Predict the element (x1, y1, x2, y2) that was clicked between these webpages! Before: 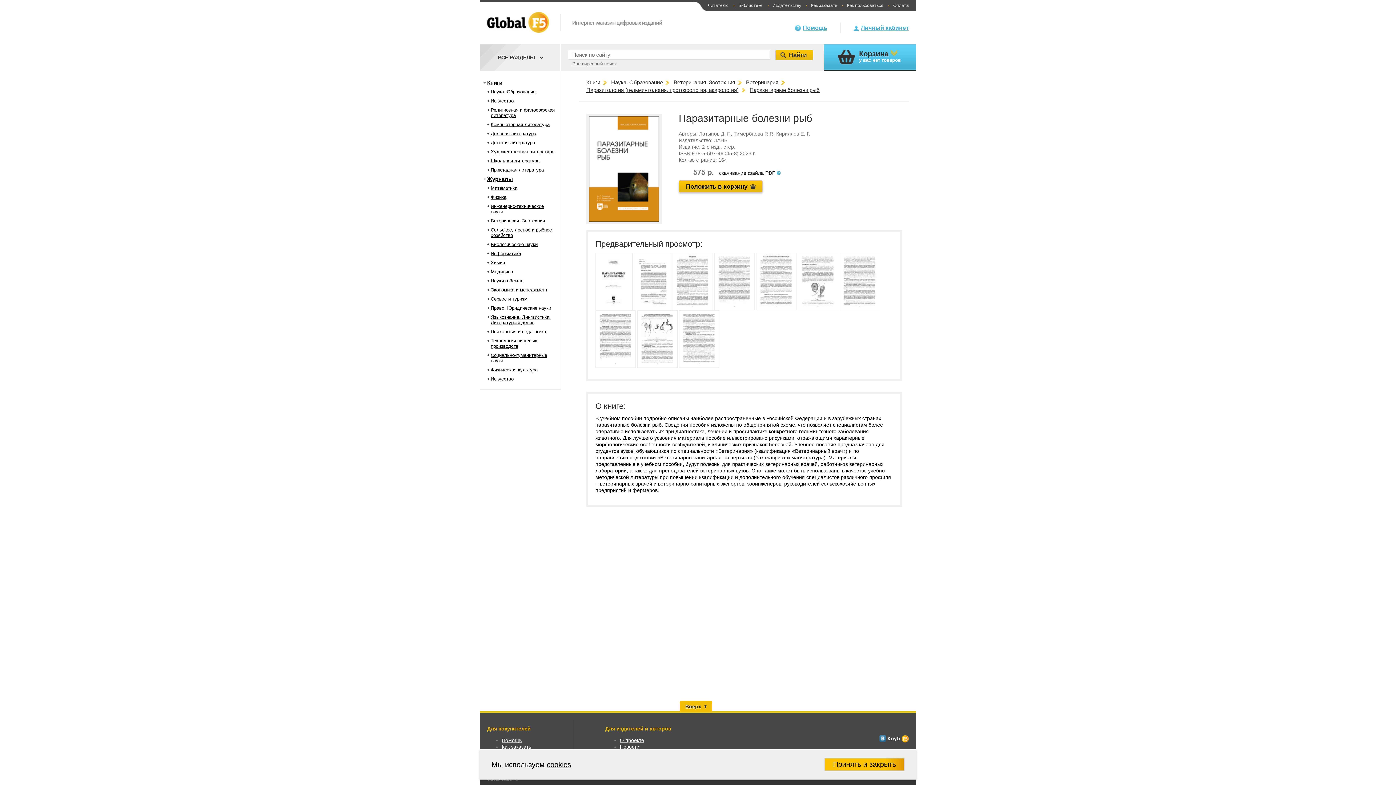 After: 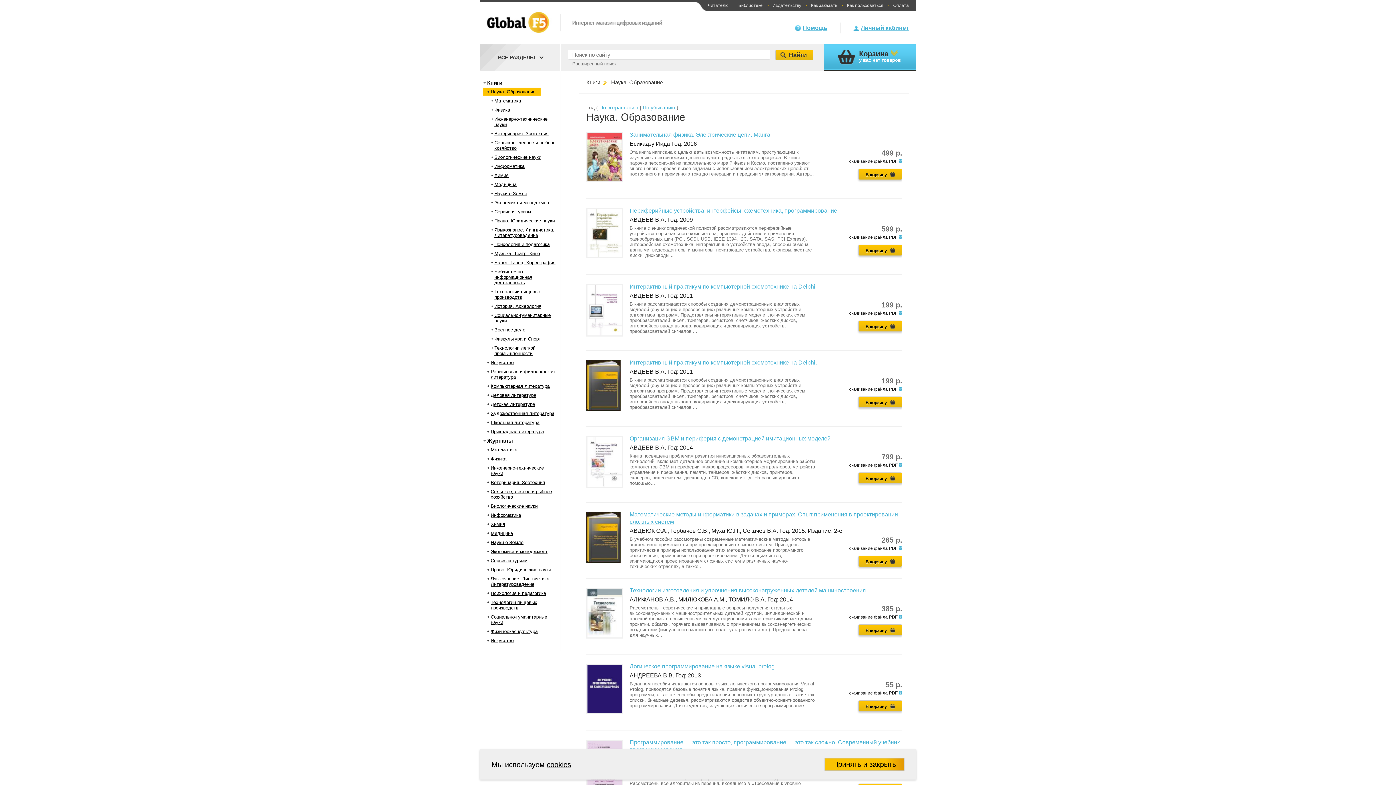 Action: bbox: (611, 78, 662, 86) label: Наука. Образование